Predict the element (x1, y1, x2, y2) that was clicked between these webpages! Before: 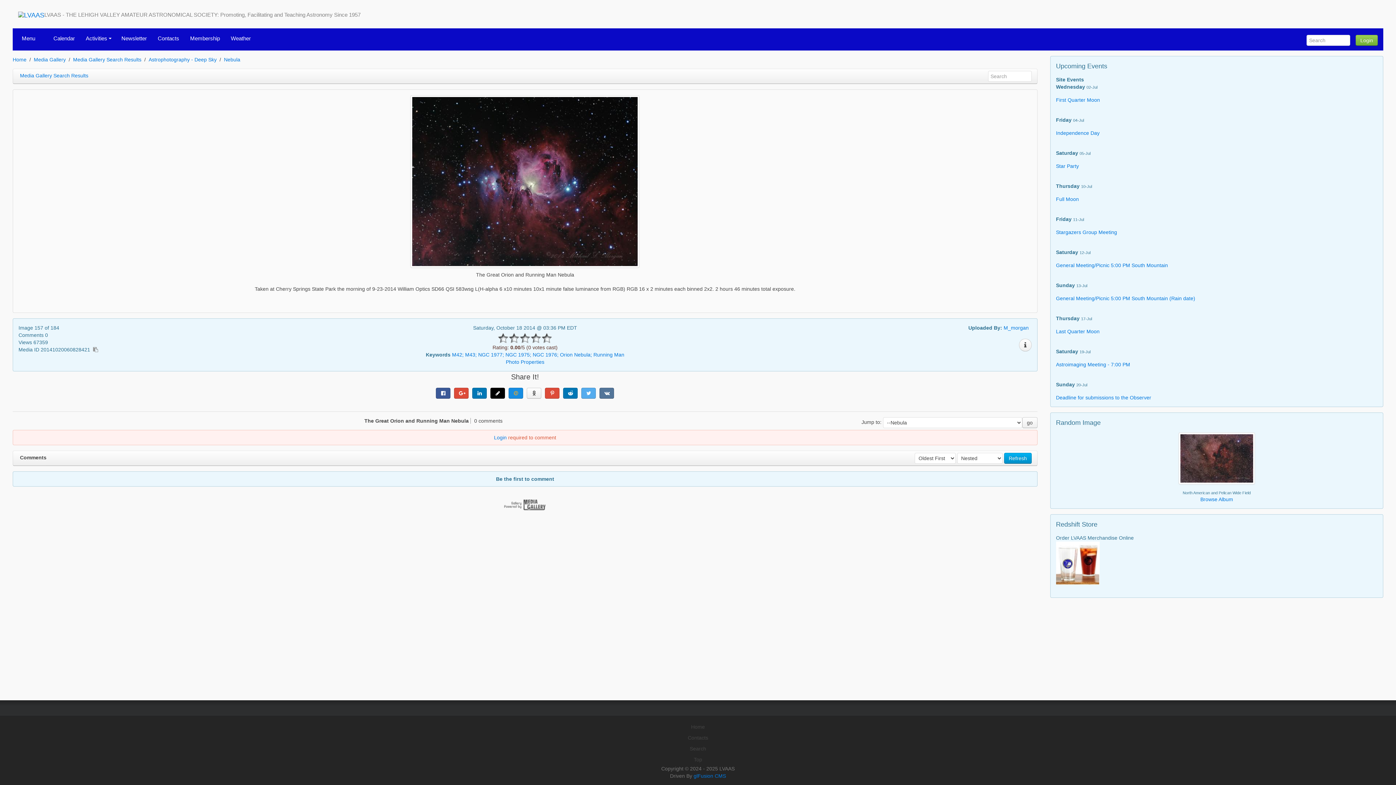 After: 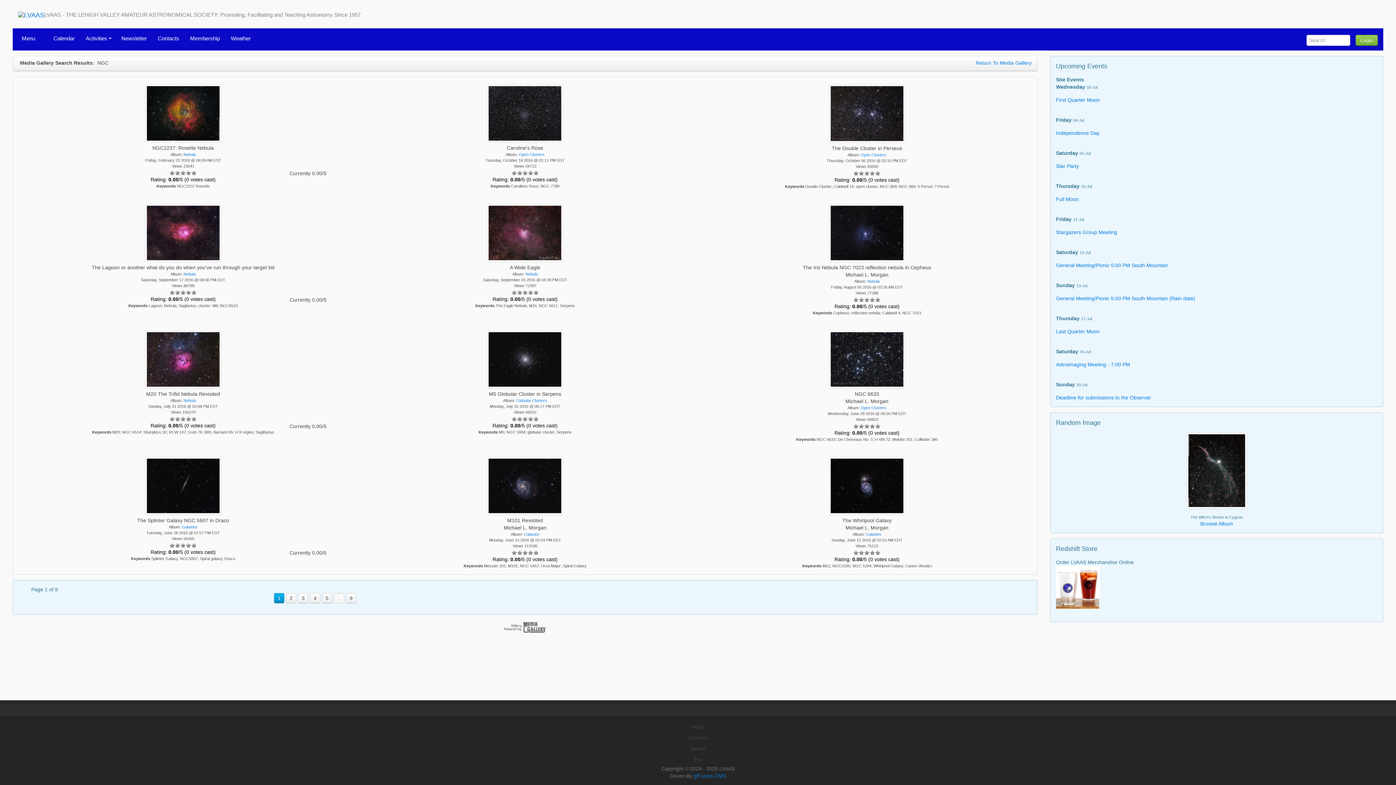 Action: label: NGC bbox: (532, 352, 544, 357)